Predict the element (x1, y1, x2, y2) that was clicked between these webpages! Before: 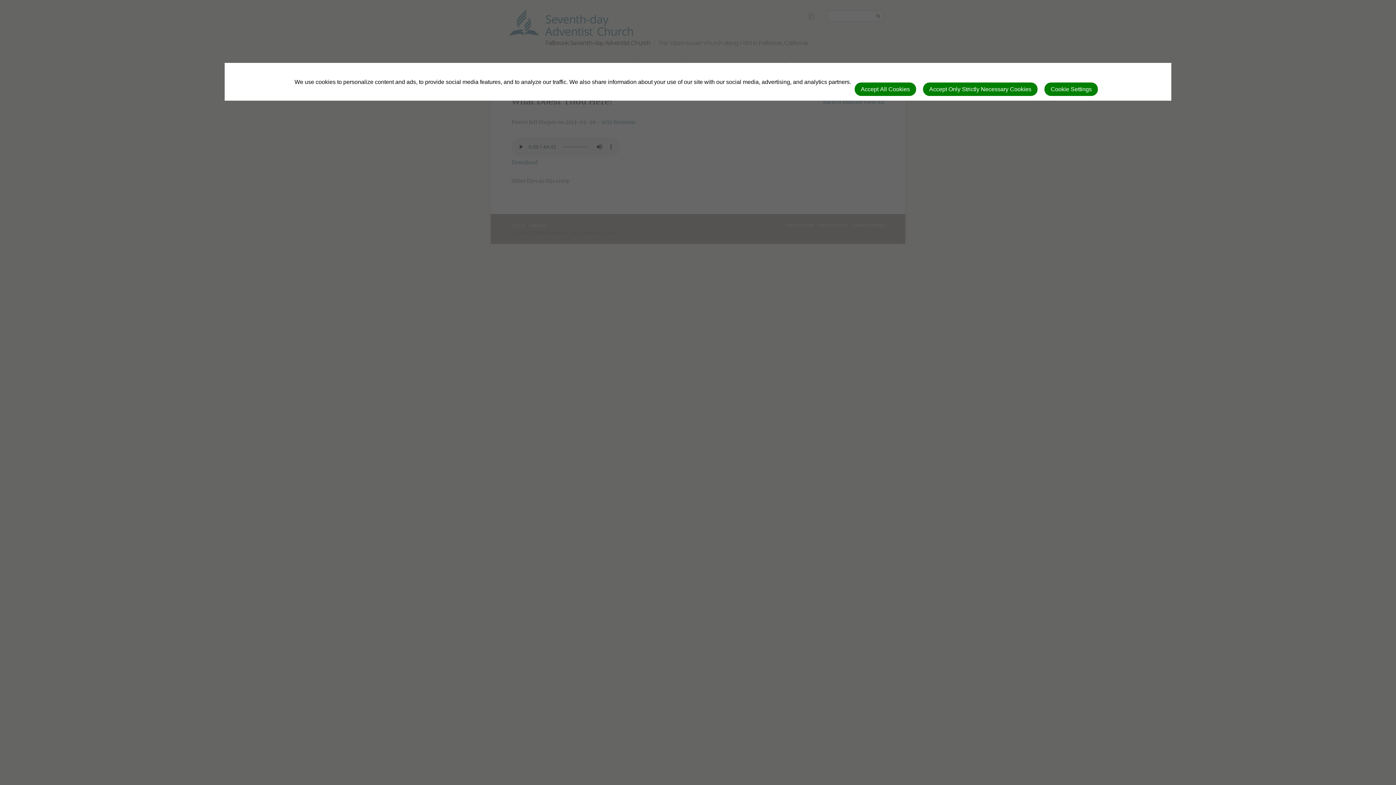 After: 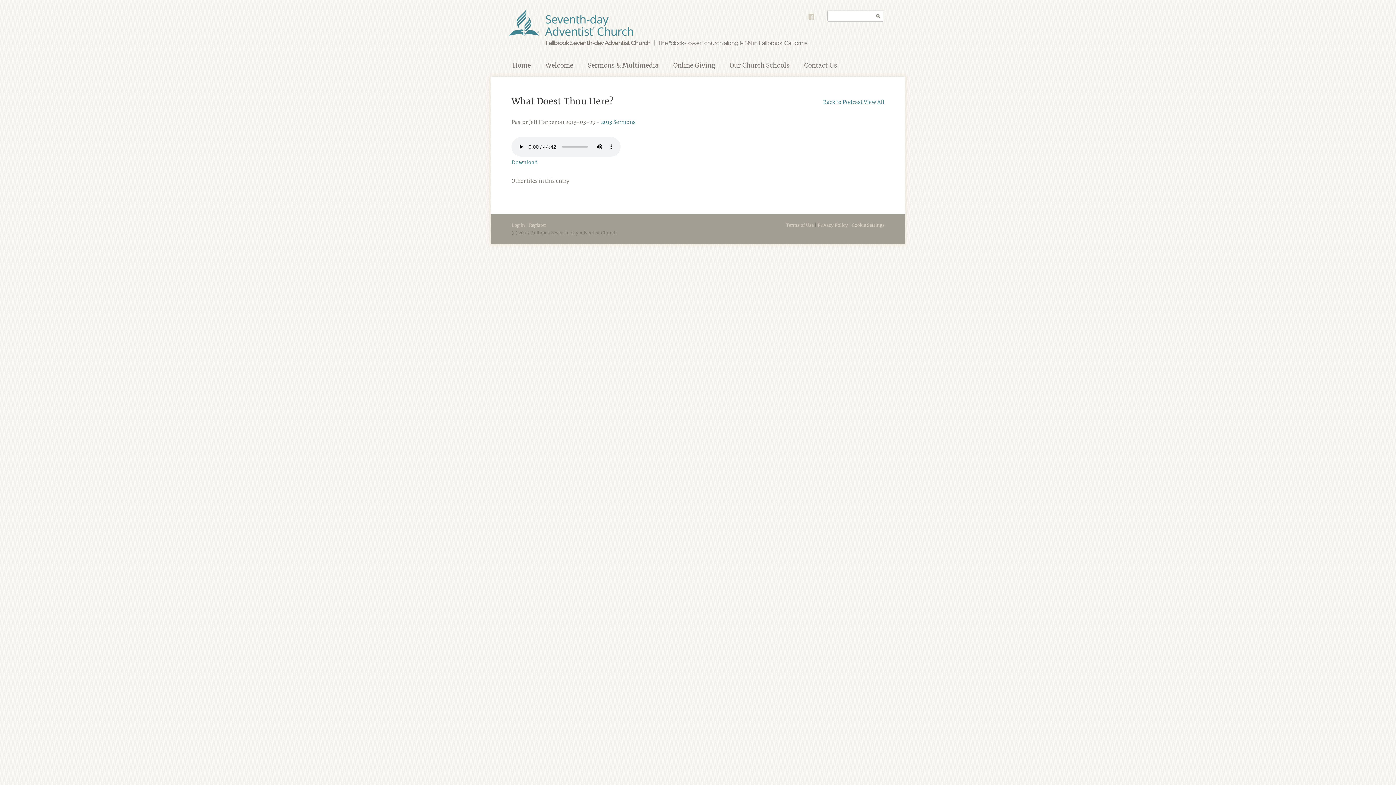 Action: bbox: (854, 82, 916, 96) label: Accept All Cookies